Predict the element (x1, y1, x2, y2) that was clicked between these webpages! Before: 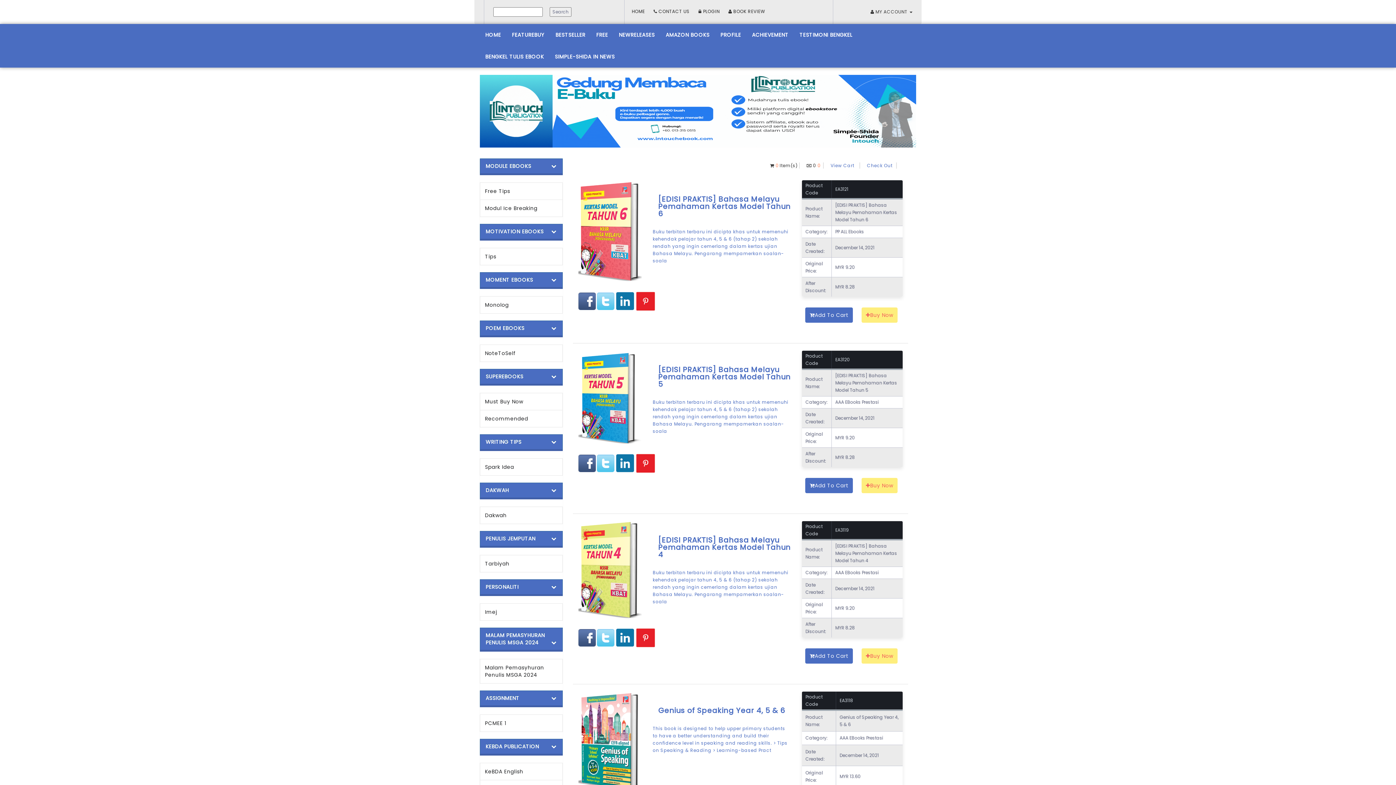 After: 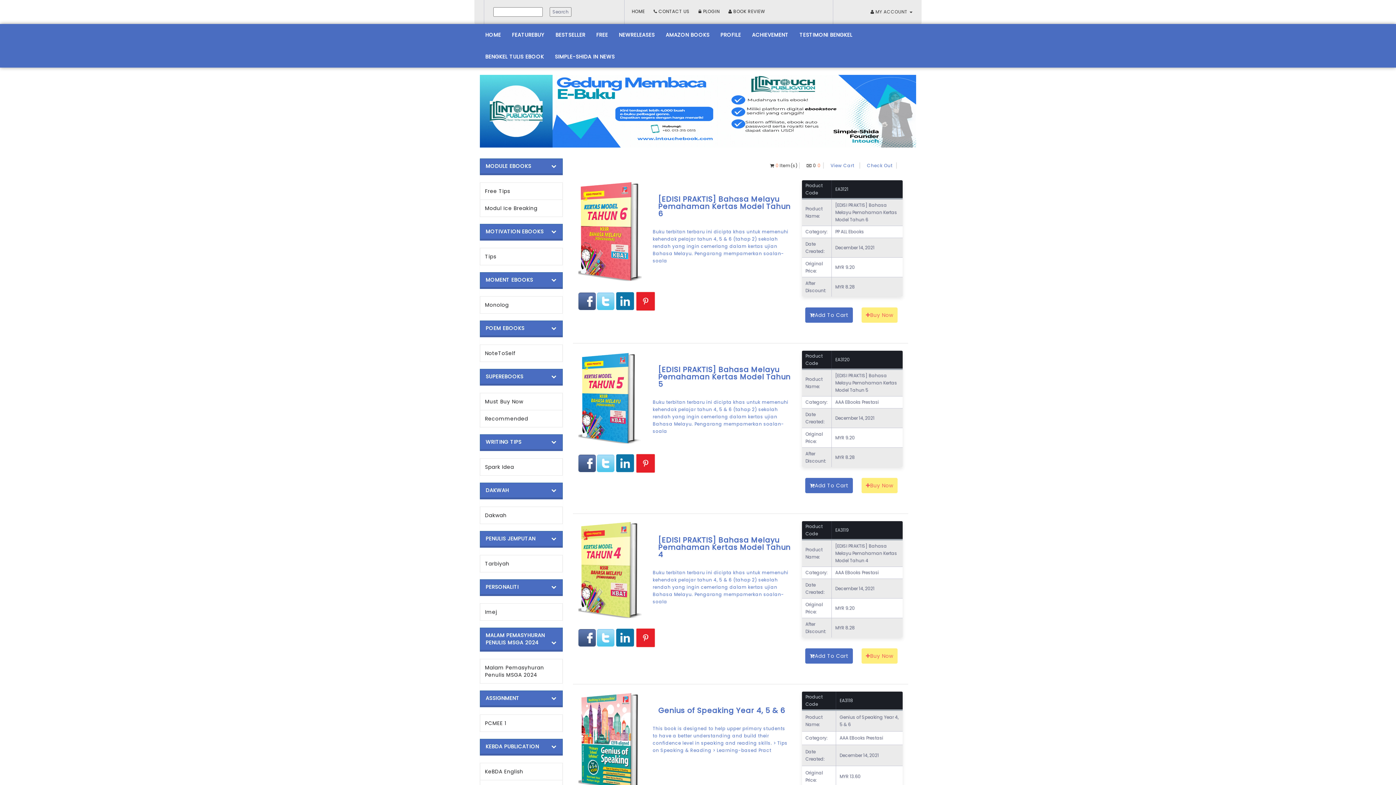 Action: bbox: (578, 634, 595, 640)